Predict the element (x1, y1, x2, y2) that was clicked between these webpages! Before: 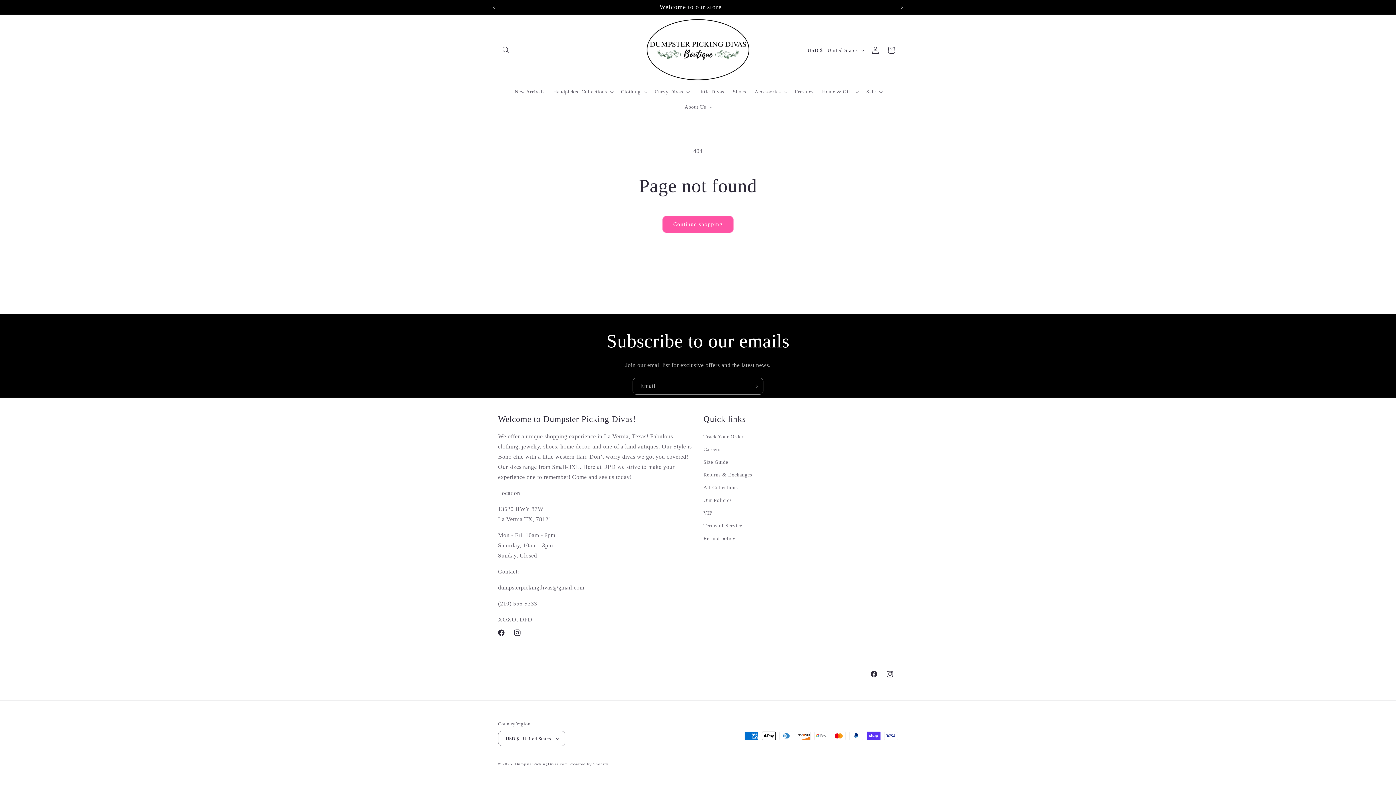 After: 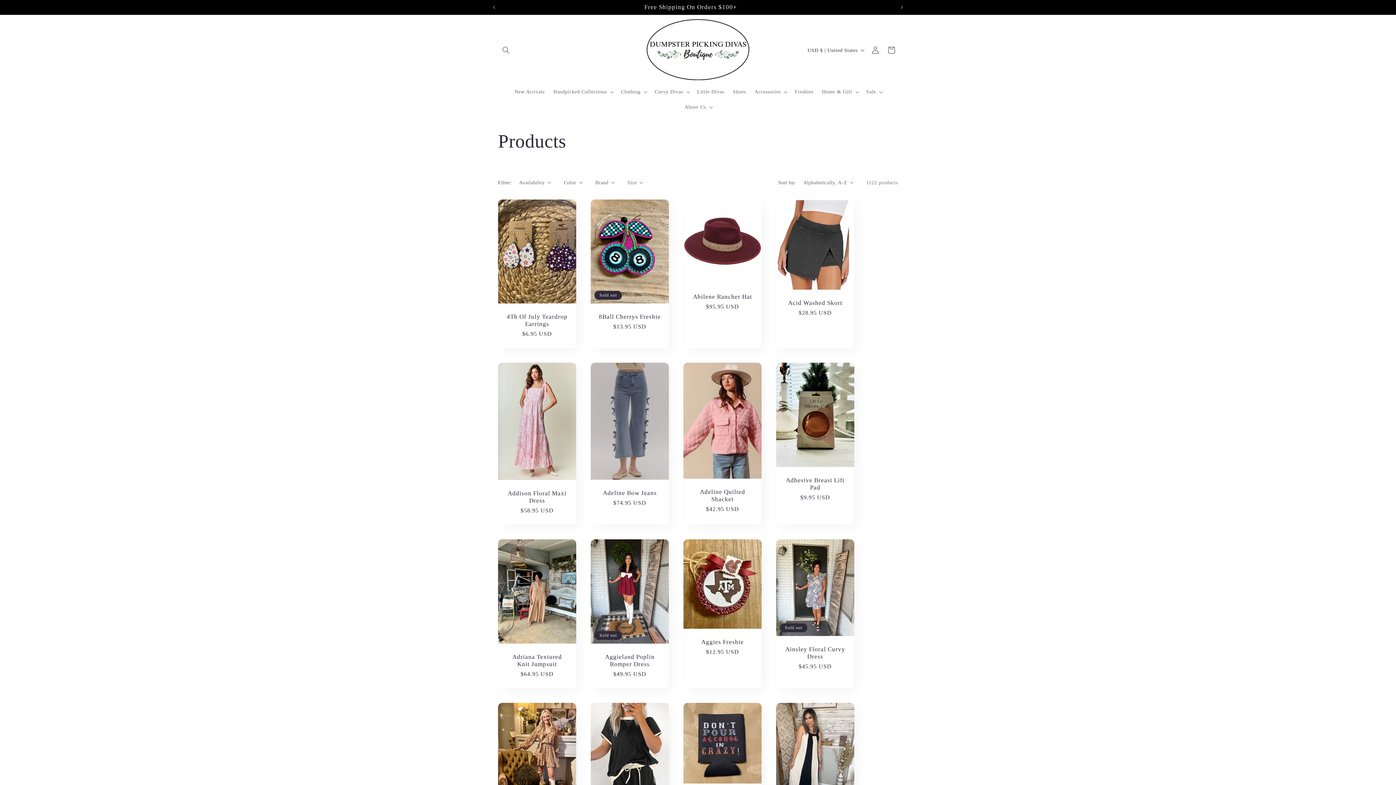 Action: bbox: (662, 215, 733, 232) label: Continue shopping